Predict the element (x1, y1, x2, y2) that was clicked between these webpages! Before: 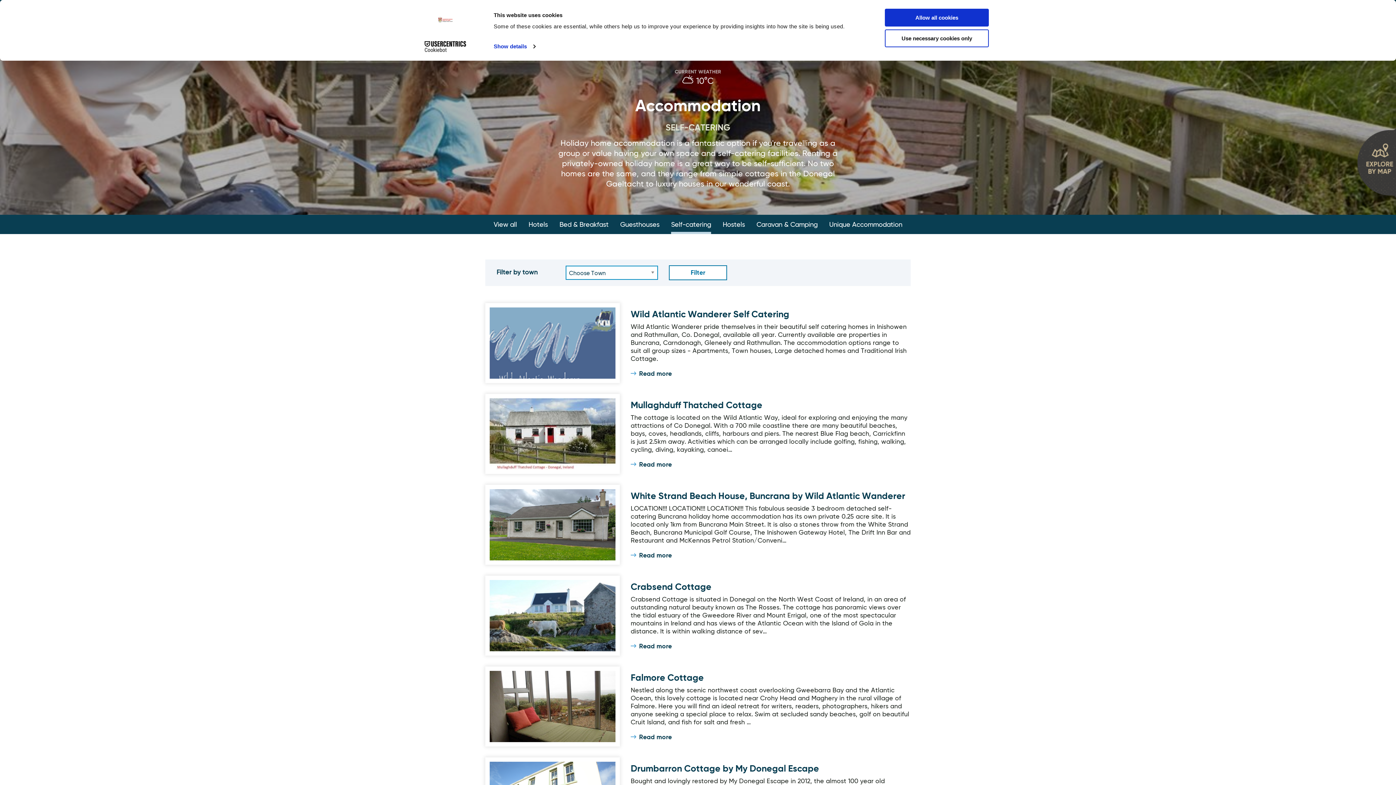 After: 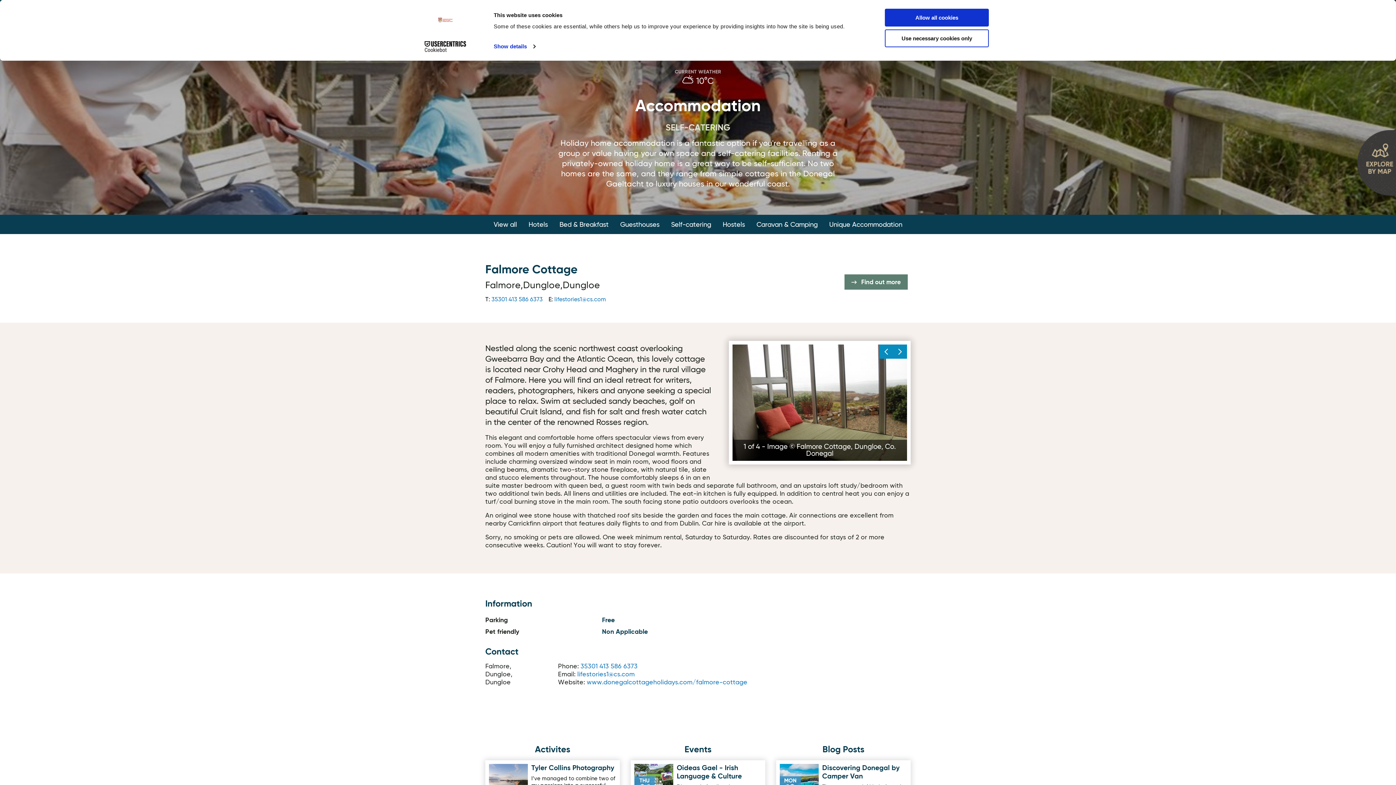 Action: bbox: (485, 667, 619, 747) label: Falmore Cottage